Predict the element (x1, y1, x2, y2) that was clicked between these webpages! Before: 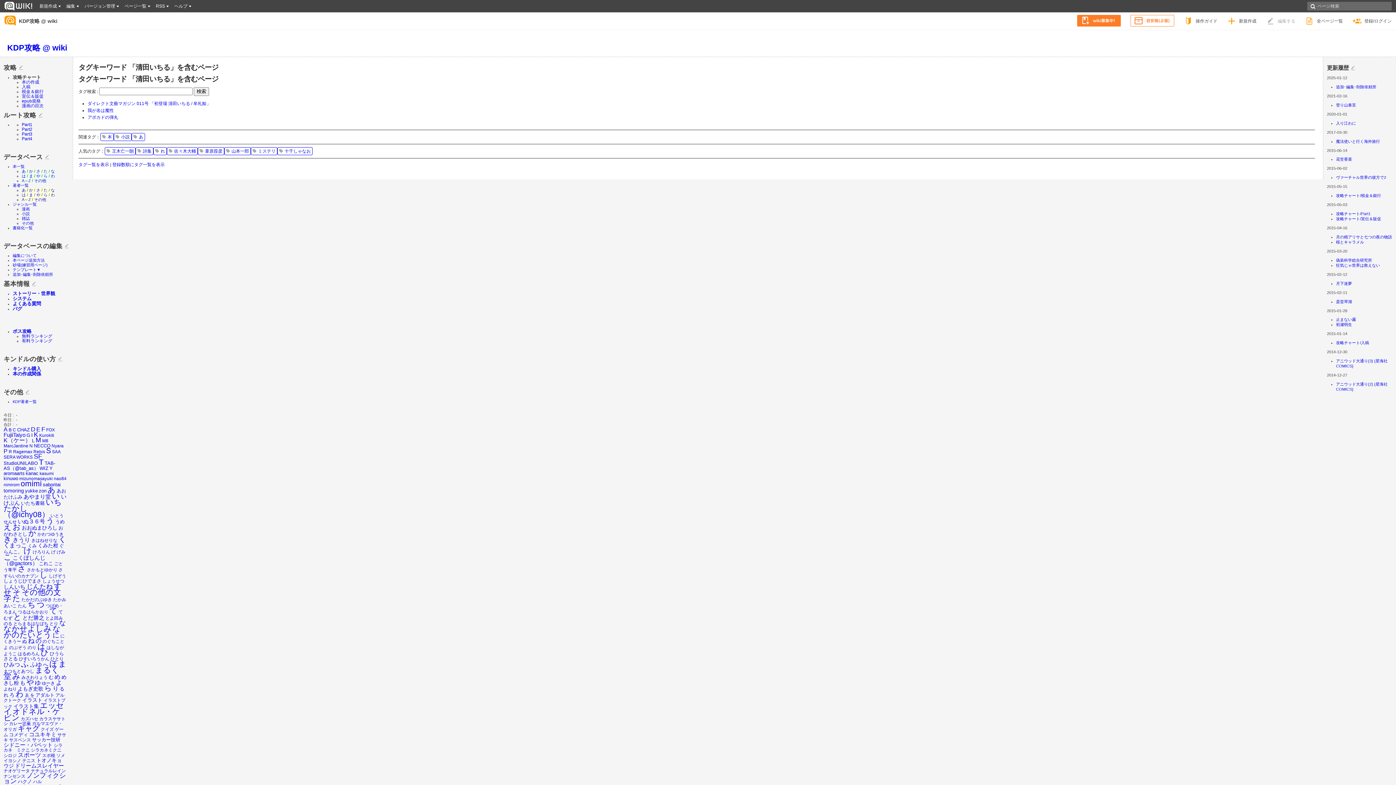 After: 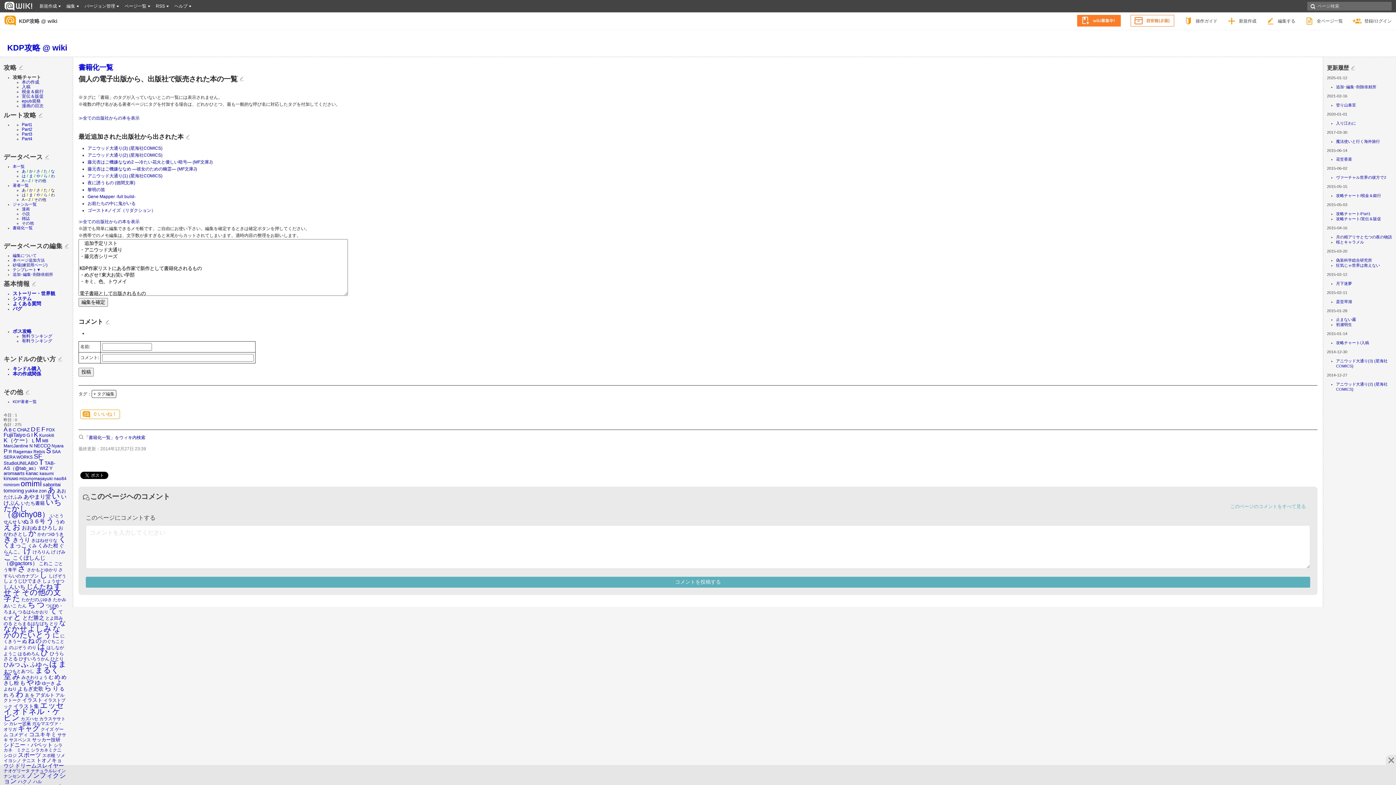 Action: bbox: (12, 225, 32, 230) label: 書籍化一覧